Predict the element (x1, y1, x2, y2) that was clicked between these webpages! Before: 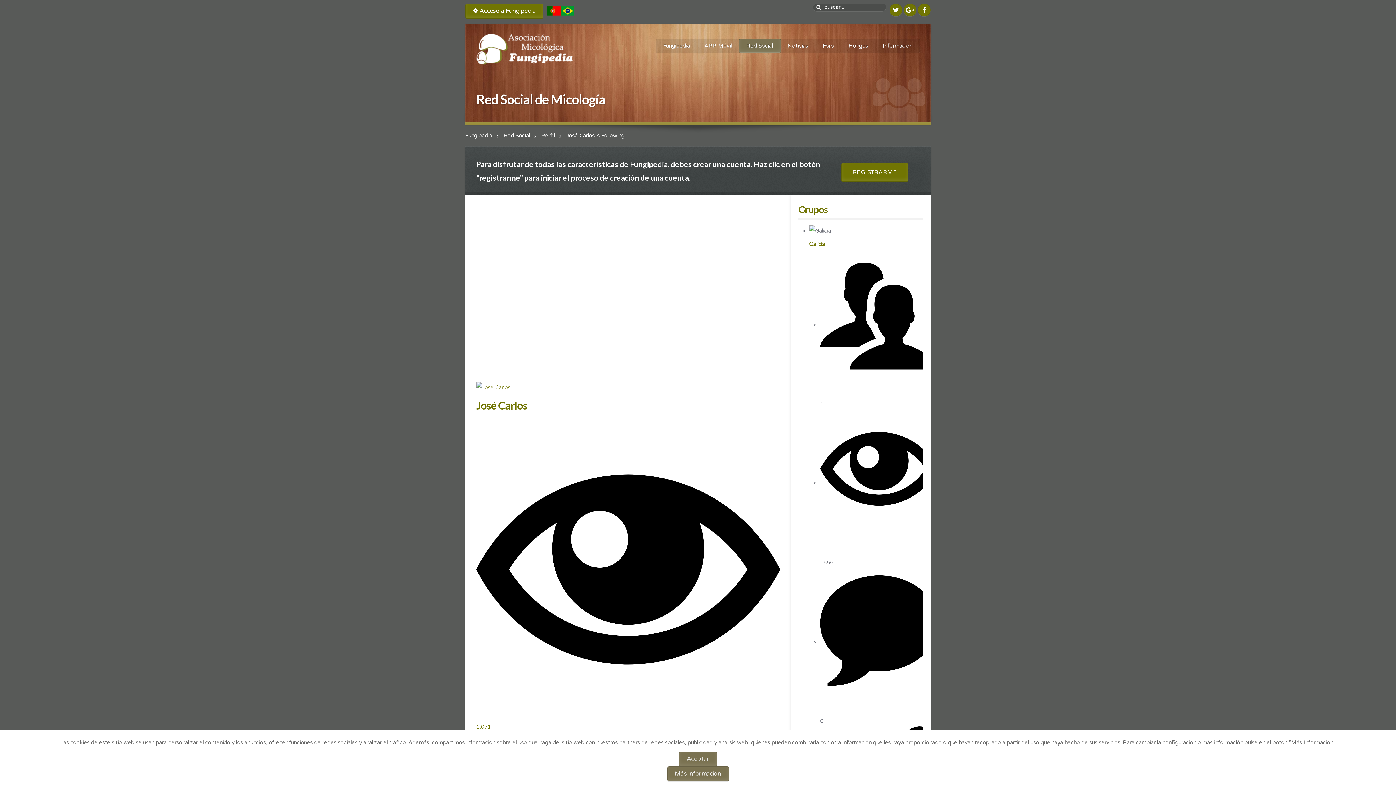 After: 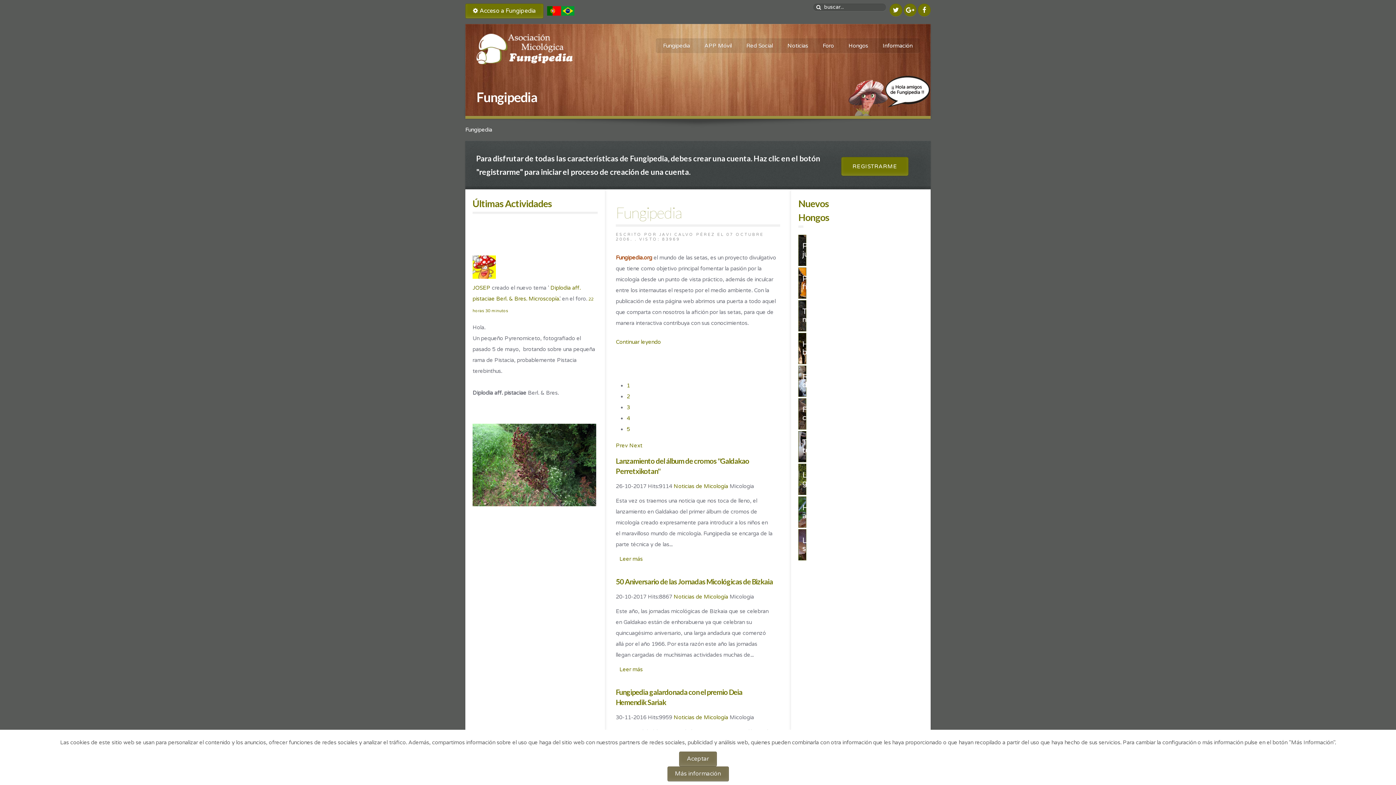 Action: bbox: (472, 31, 581, 74)